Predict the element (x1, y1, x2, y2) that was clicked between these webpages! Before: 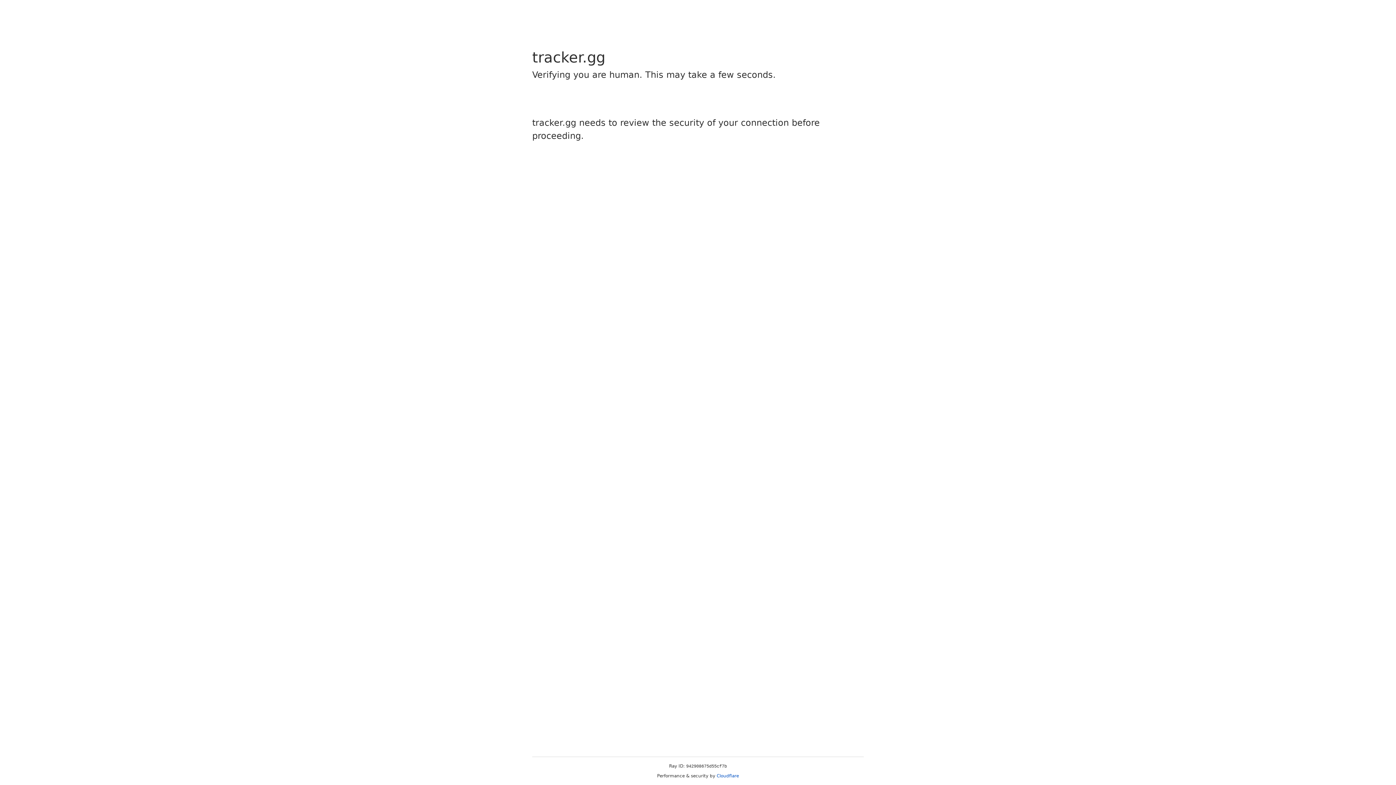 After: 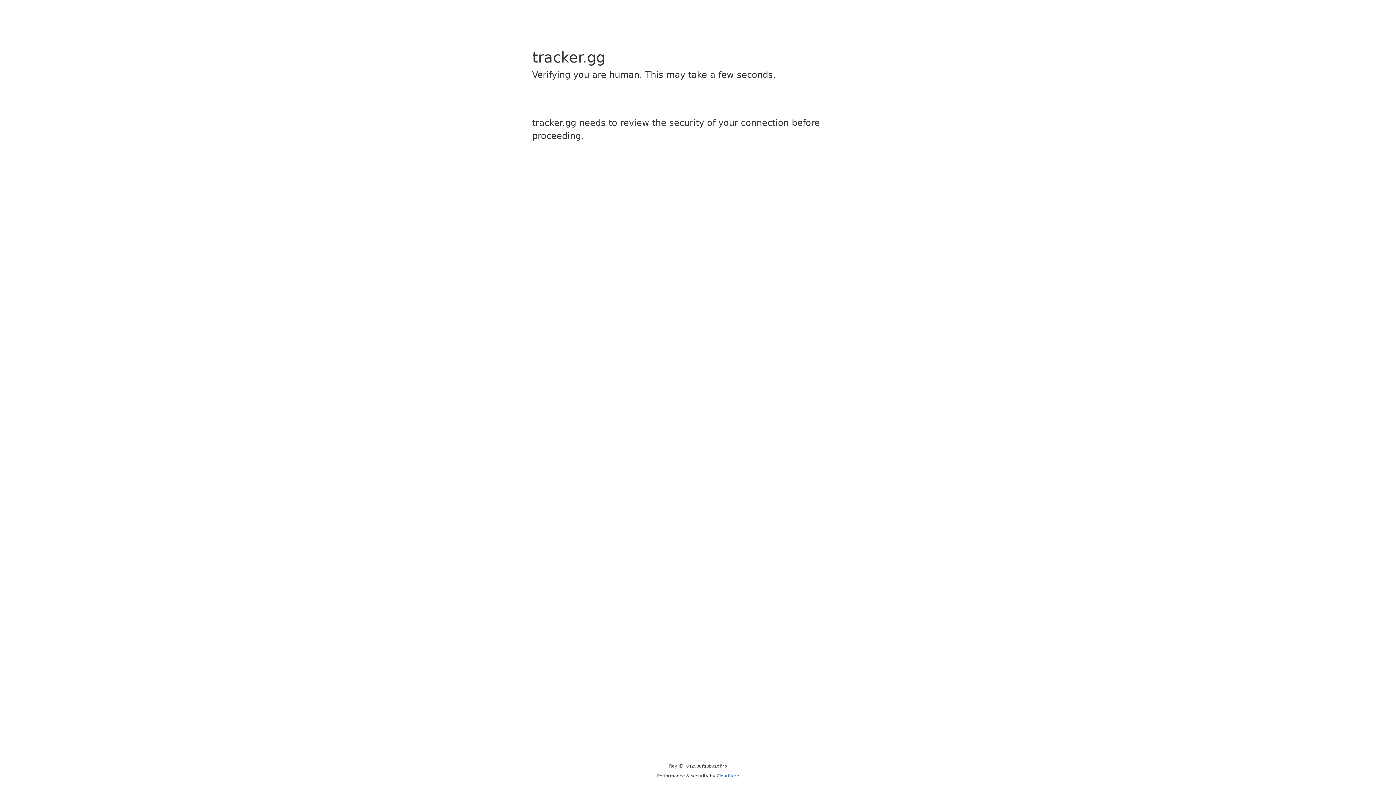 Action: bbox: (716, 773, 739, 778) label: Cloudflare